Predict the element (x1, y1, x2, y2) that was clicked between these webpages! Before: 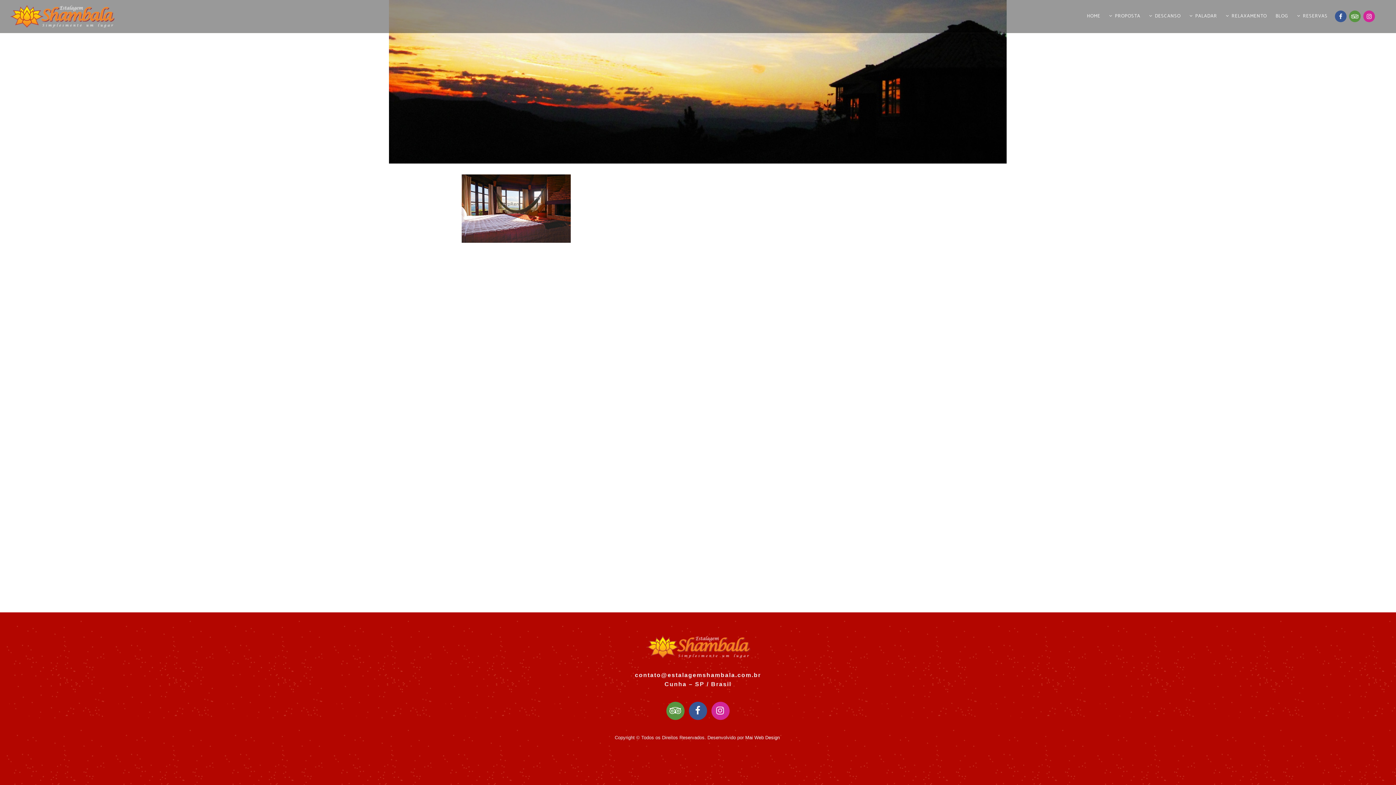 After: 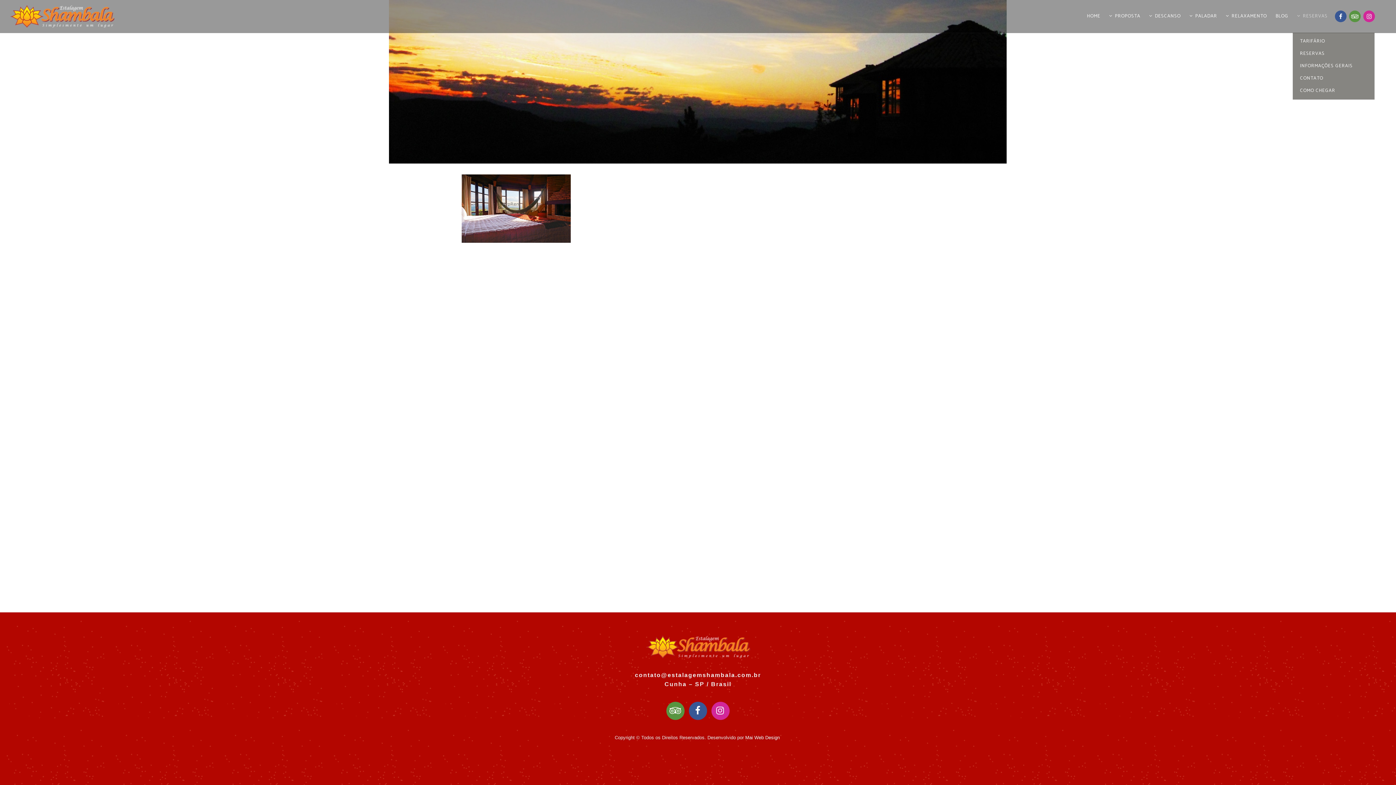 Action: bbox: (1293, 0, 1332, 32) label: RESERVAS